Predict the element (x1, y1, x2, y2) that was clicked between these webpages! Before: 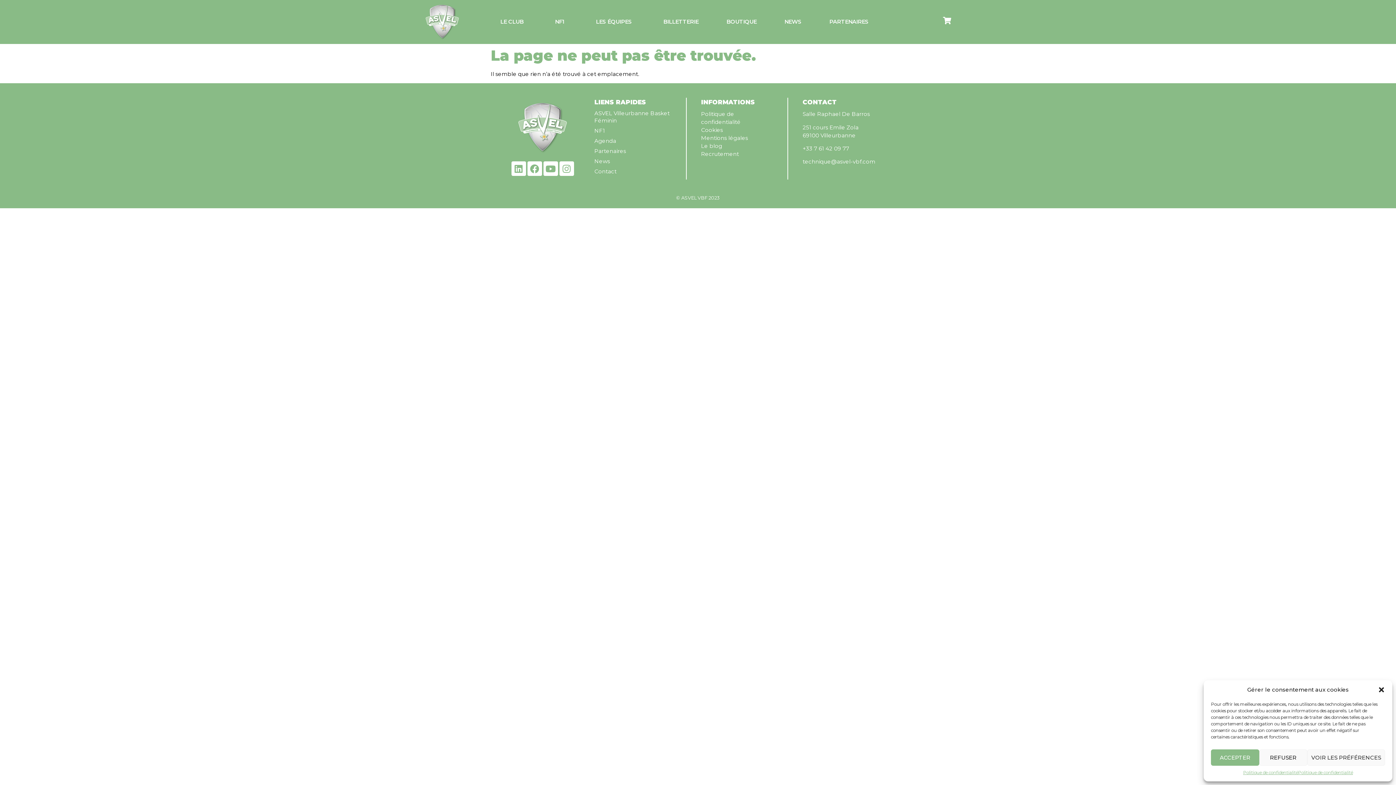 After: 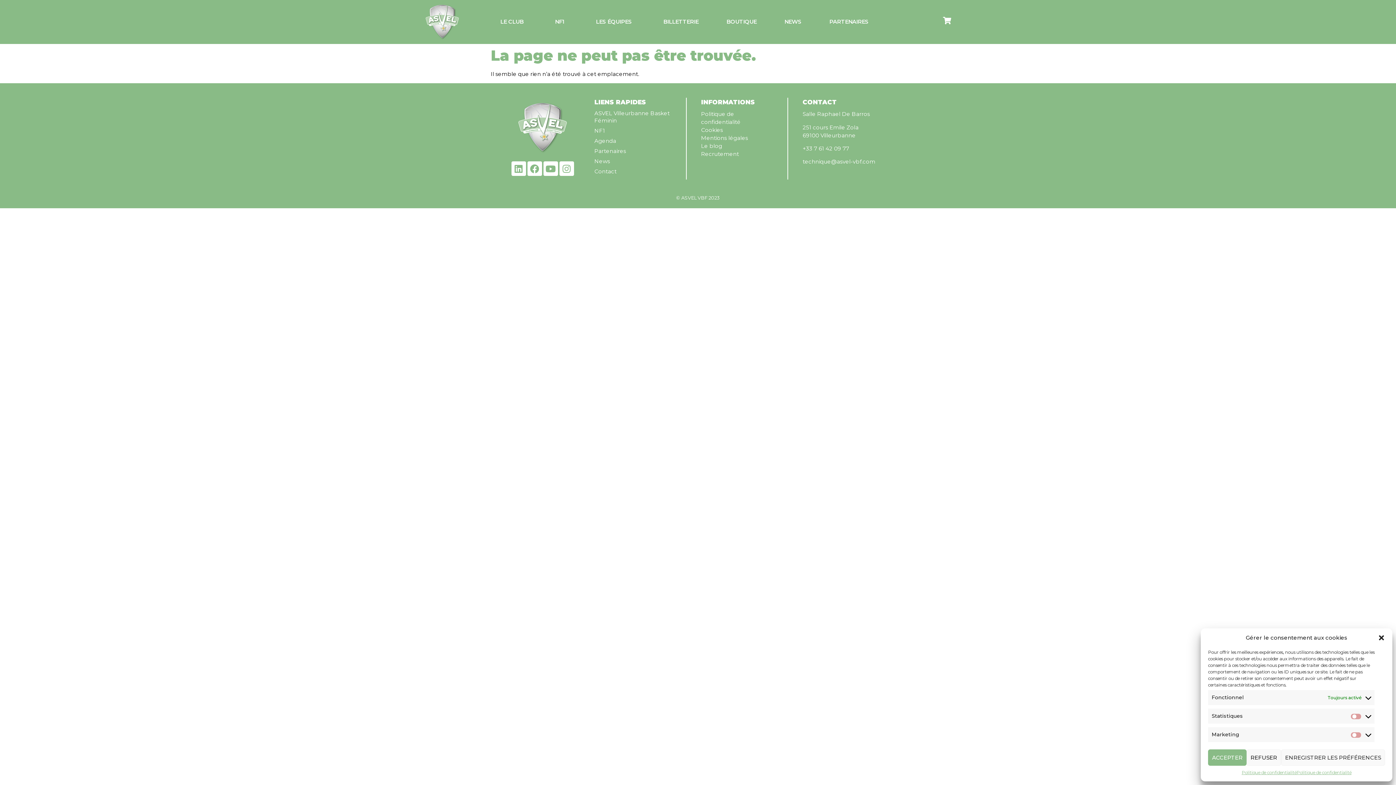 Action: bbox: (1307, 749, 1385, 766) label: VOIR LES PRÉFÉRENCES